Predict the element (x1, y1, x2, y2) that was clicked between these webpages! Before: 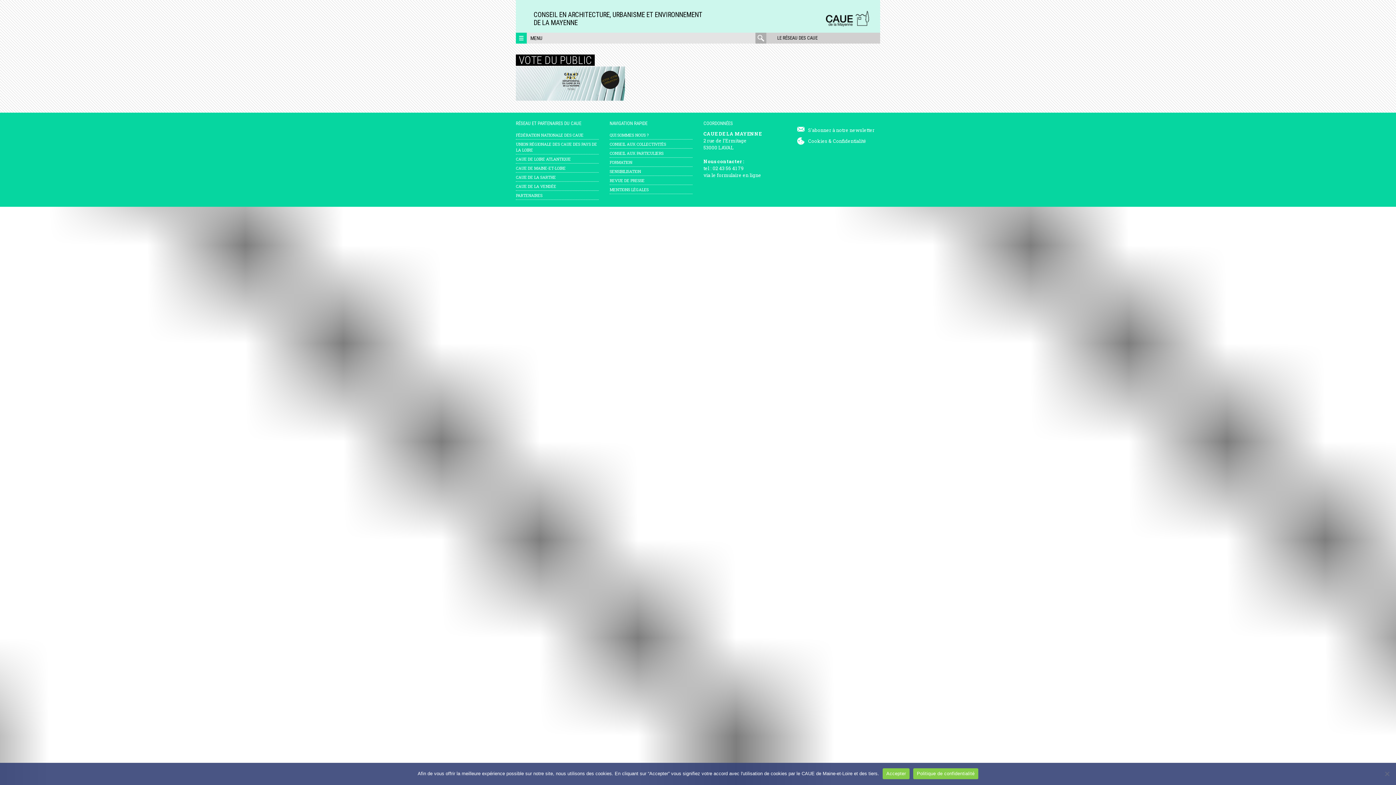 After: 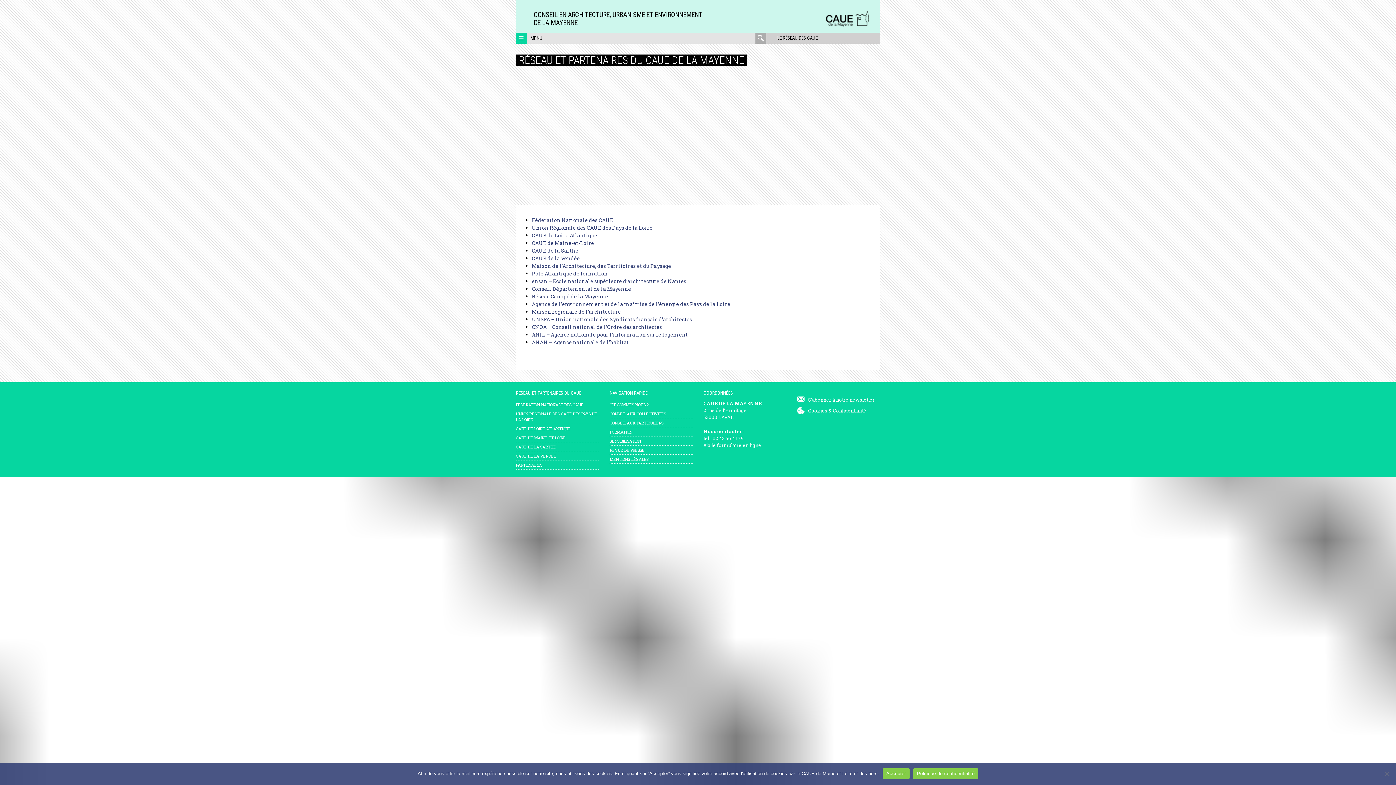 Action: label: PARTENAIRES bbox: (516, 192, 598, 198)